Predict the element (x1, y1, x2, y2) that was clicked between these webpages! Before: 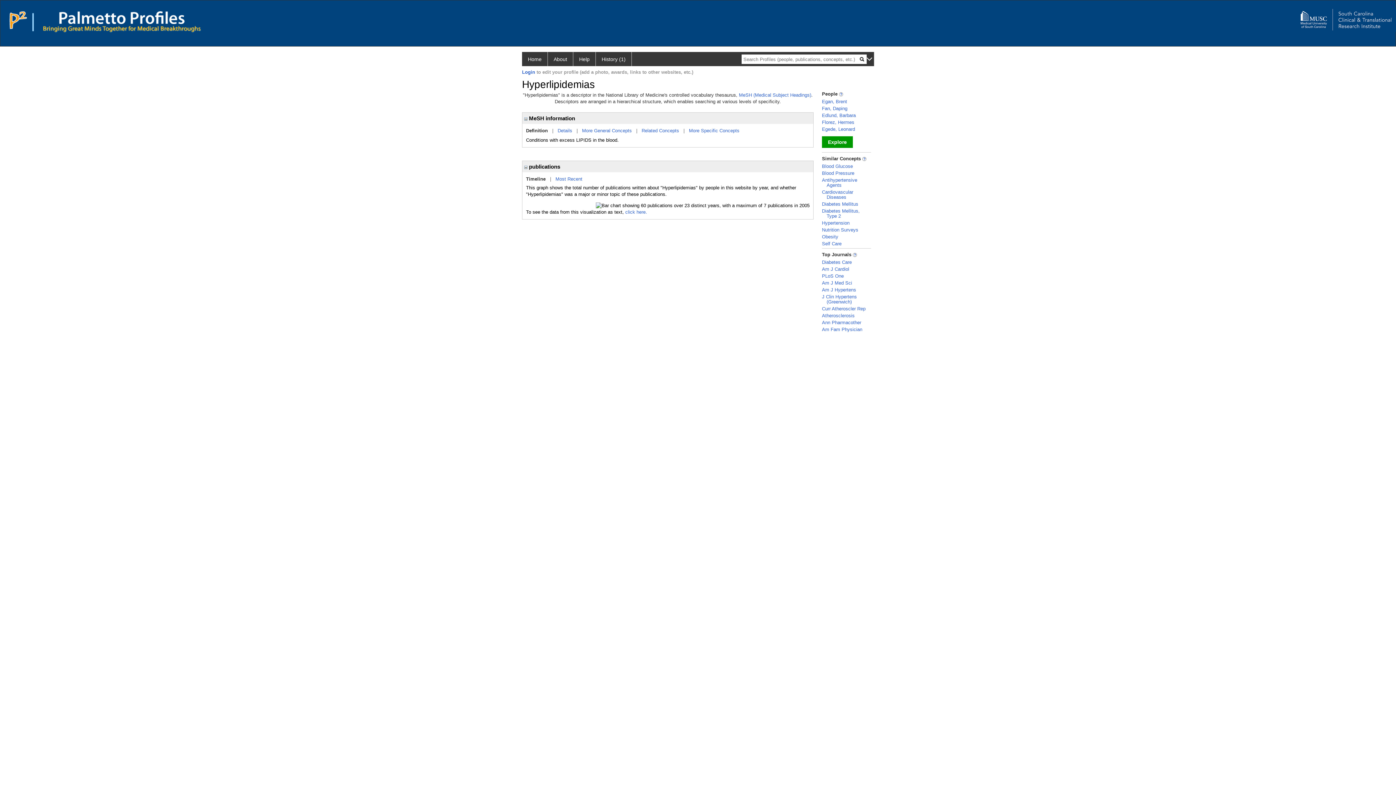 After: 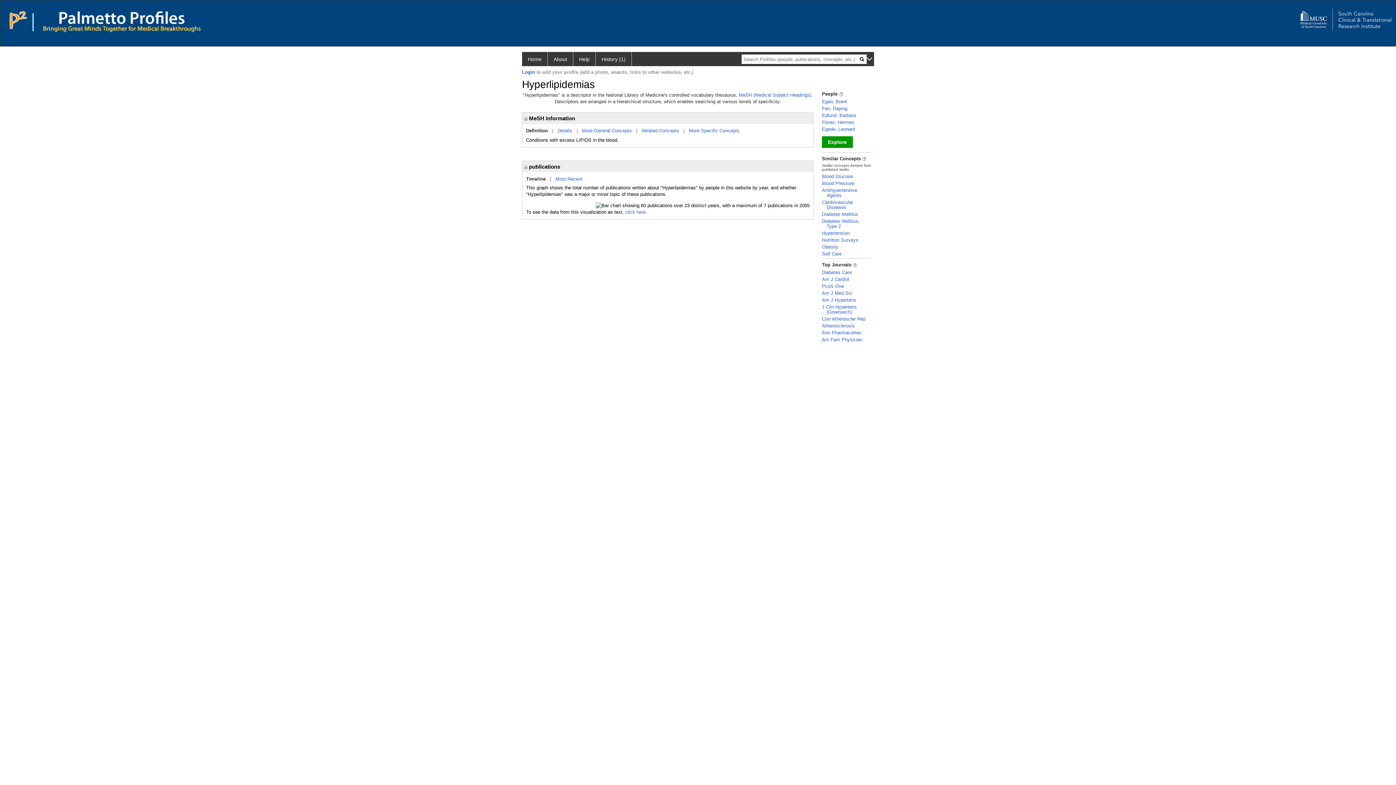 Action: bbox: (862, 156, 866, 161)